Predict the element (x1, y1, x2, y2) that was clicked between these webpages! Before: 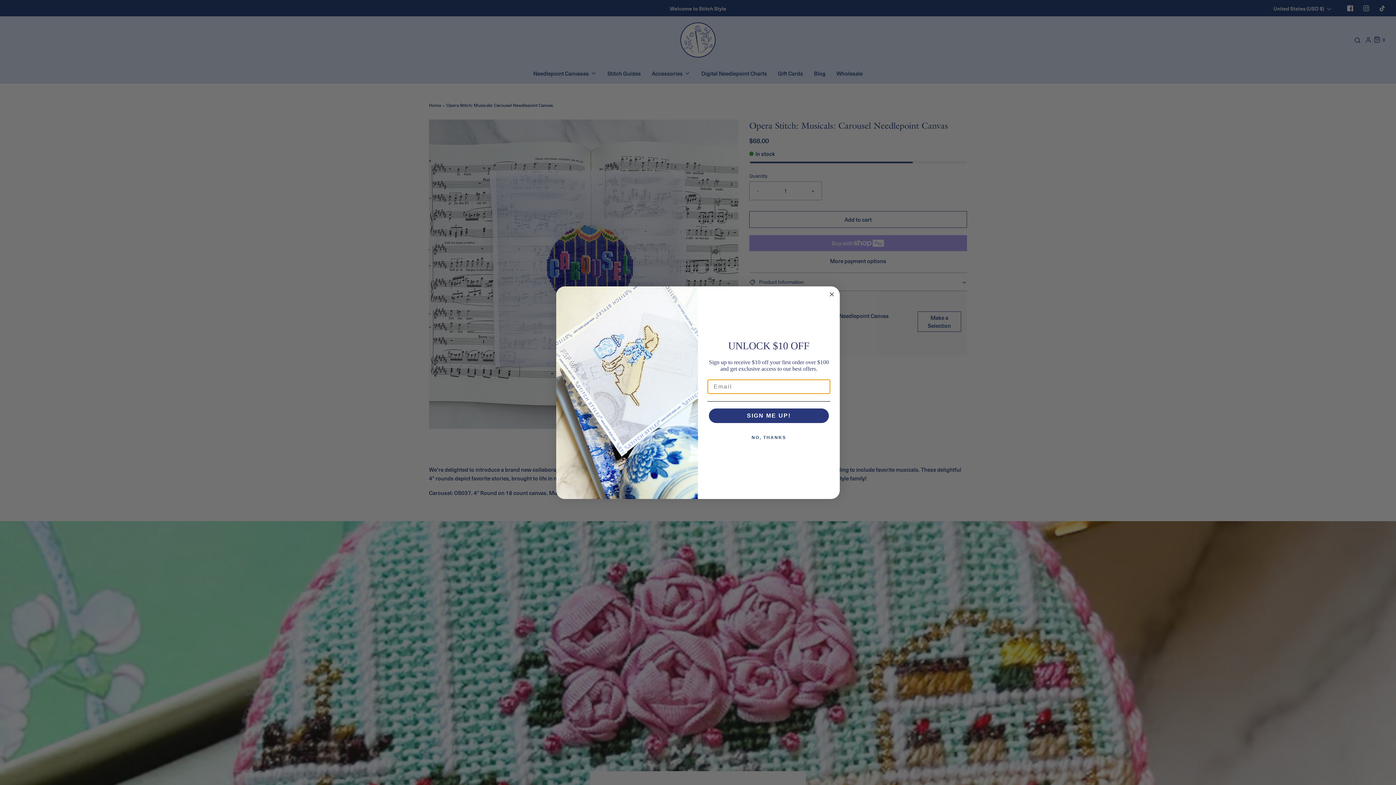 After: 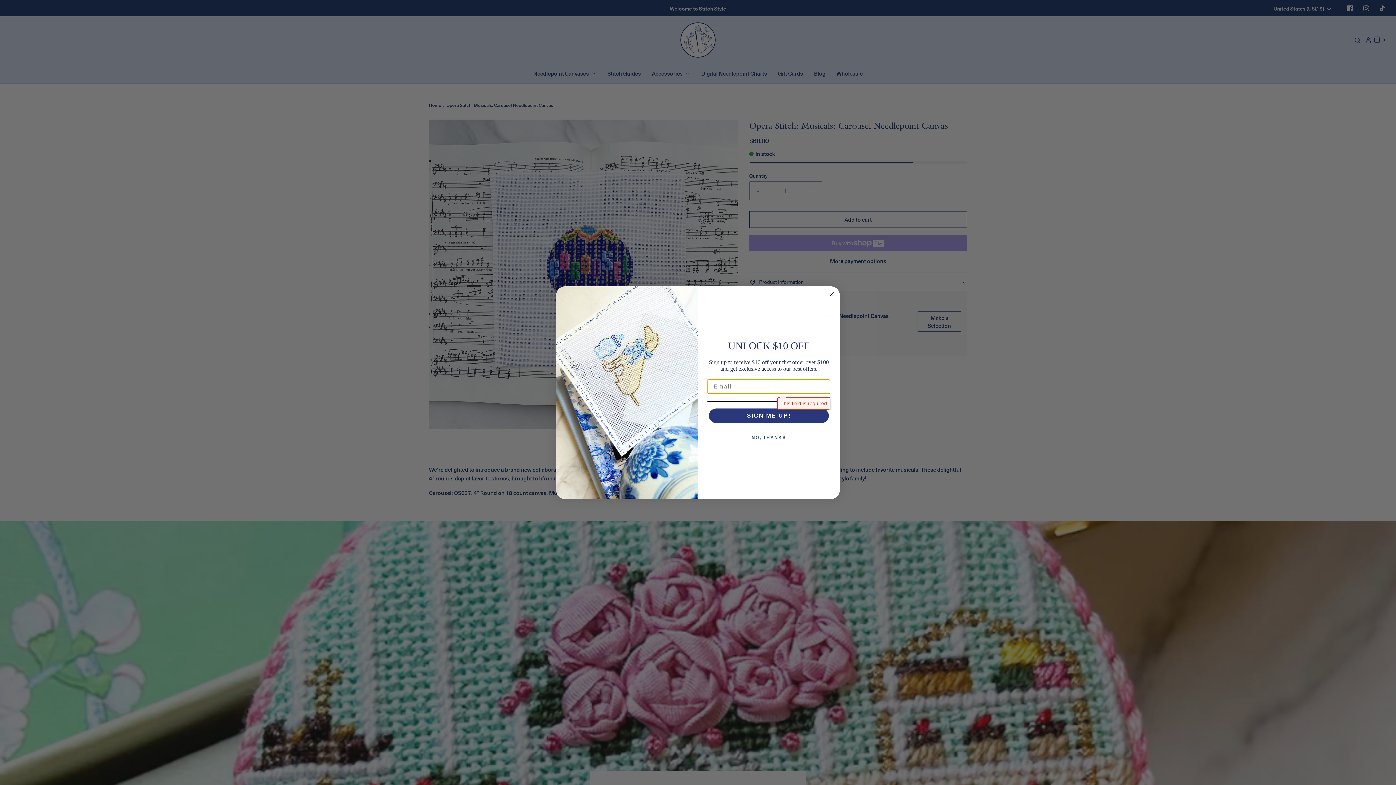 Action: bbox: (709, 408, 829, 423) label: SIGN ME UP!